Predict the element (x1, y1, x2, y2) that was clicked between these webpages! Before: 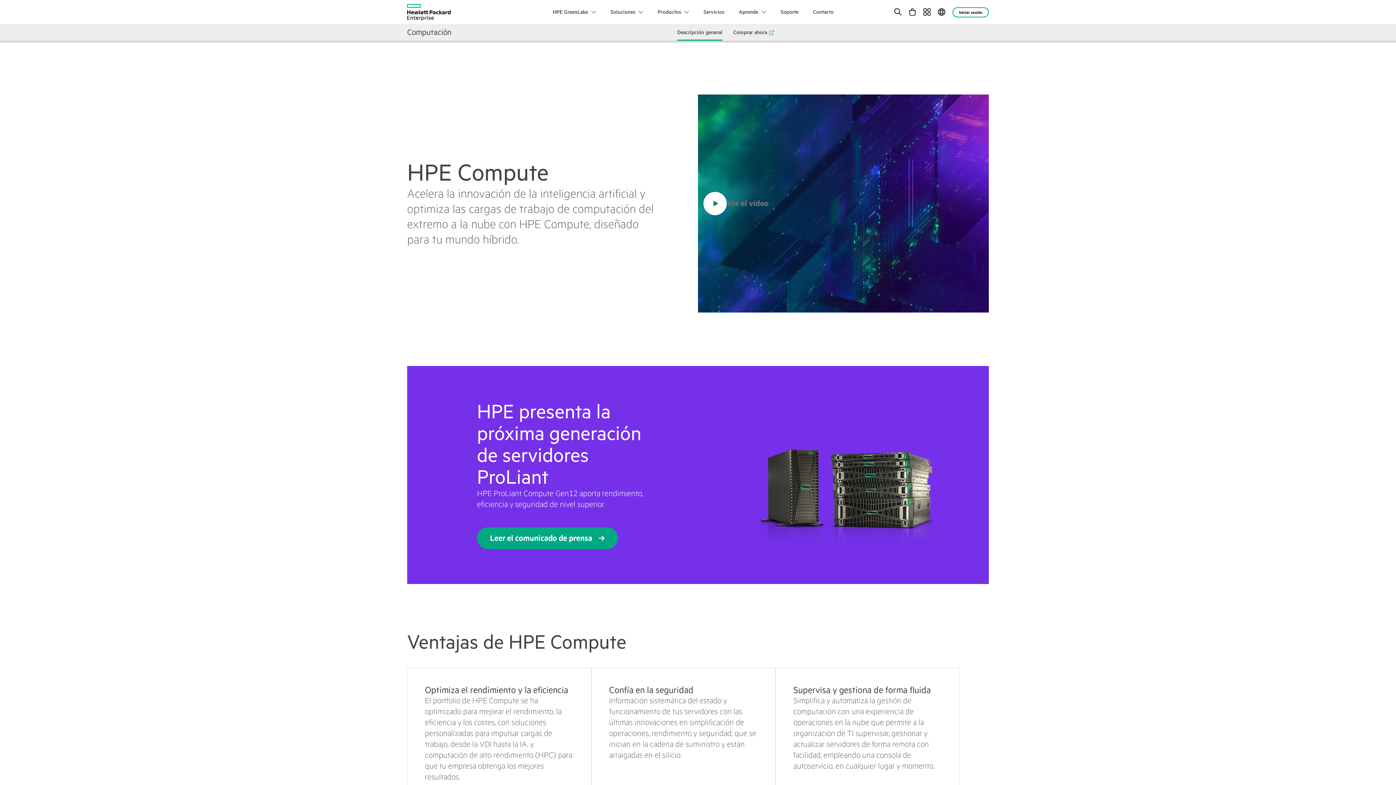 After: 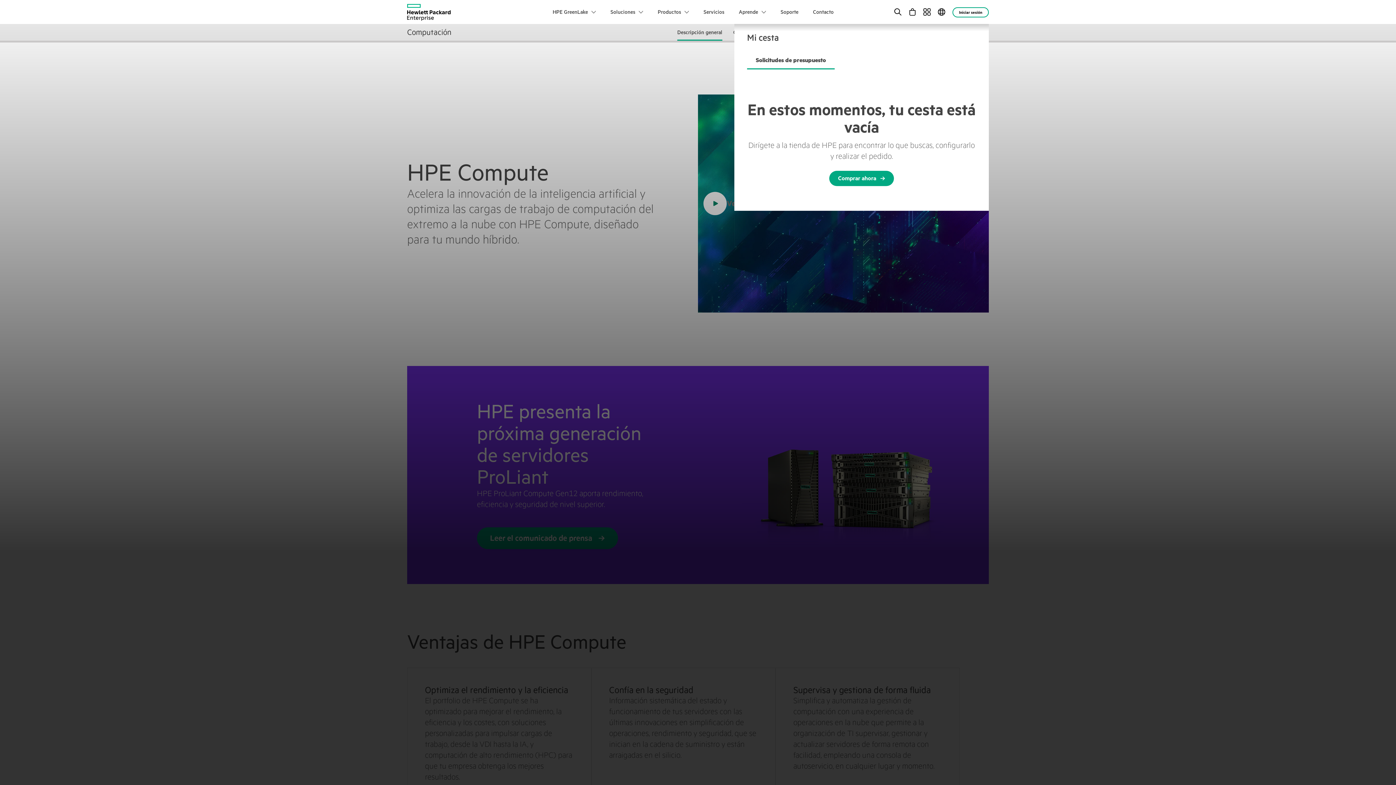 Action: bbox: (909, 0, 916, 24) label: Mi cesta